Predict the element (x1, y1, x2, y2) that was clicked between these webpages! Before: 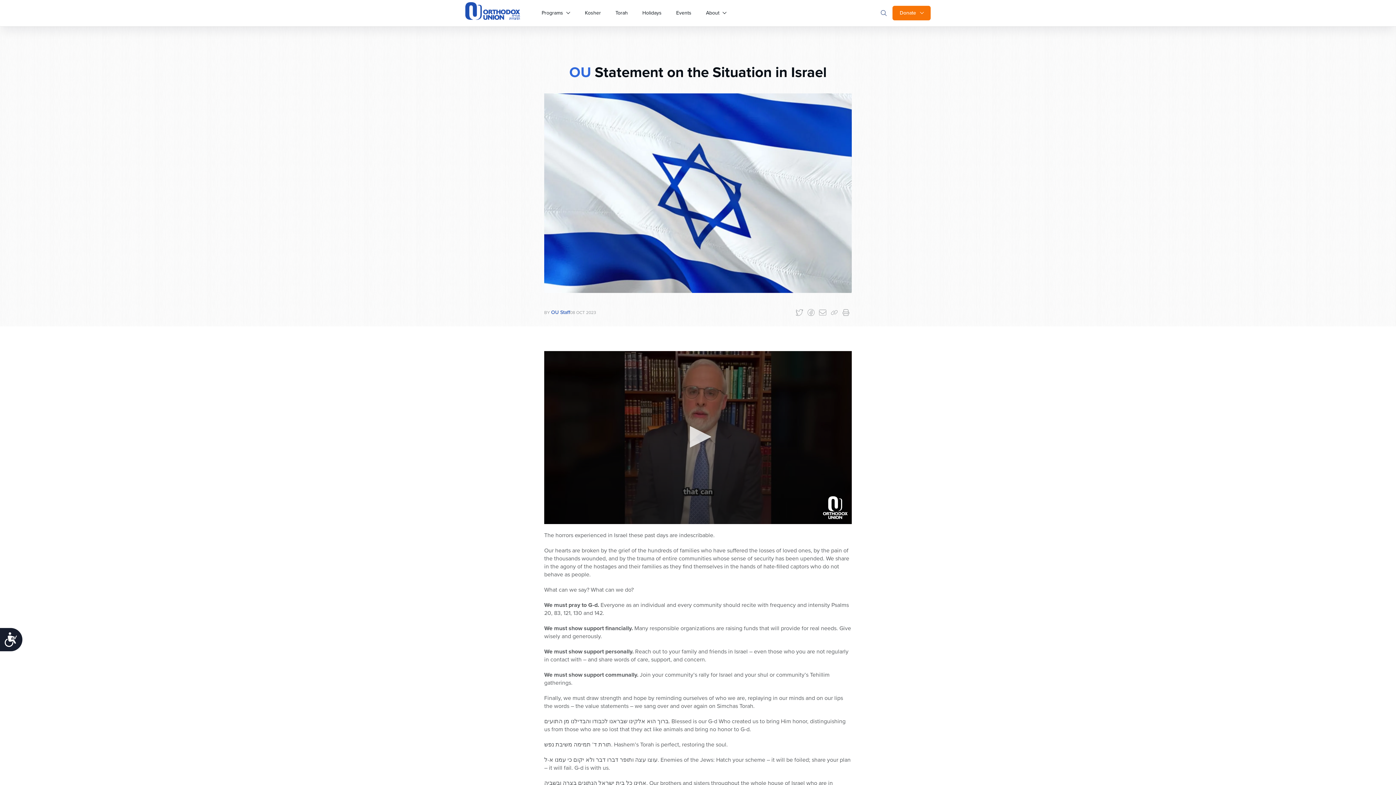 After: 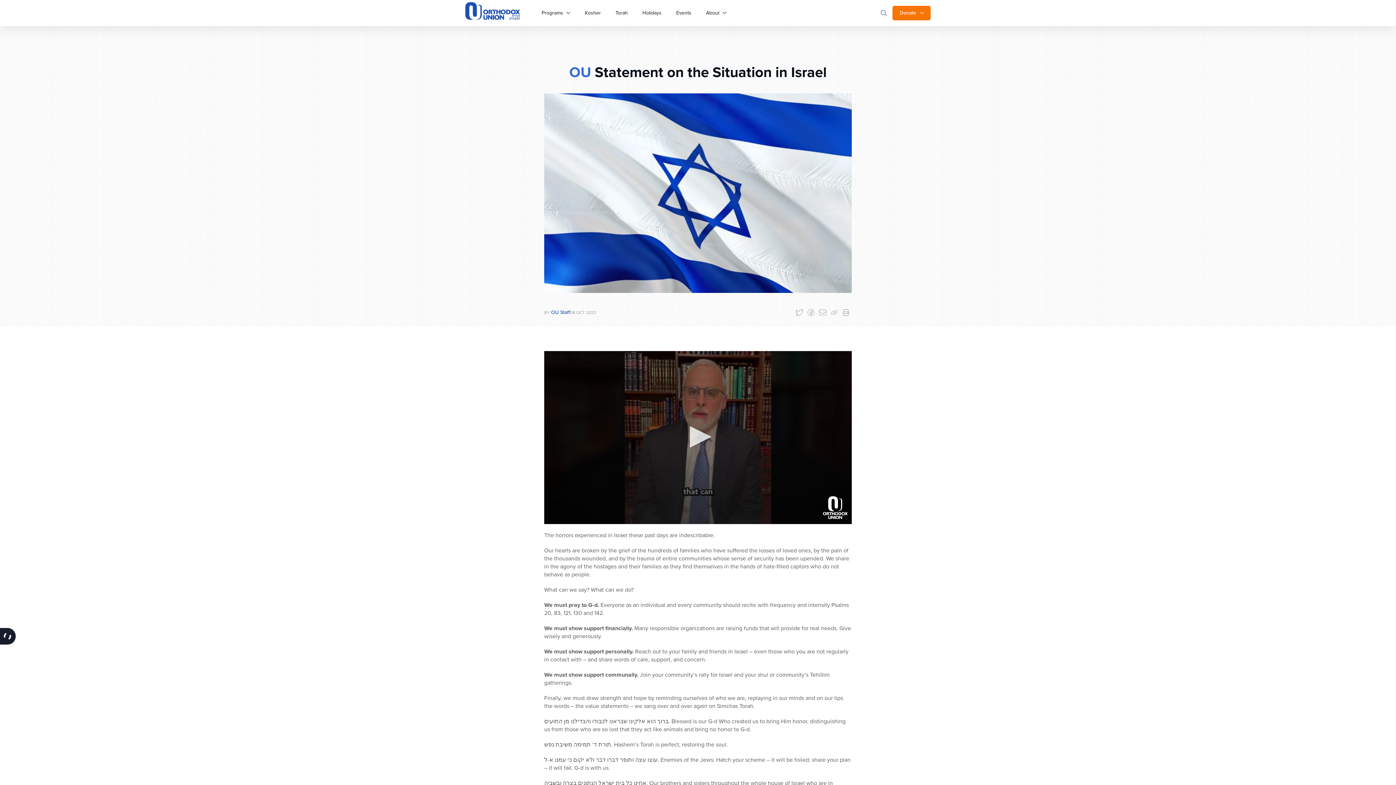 Action: label: Accessibility bbox: (0, 628, 22, 651)